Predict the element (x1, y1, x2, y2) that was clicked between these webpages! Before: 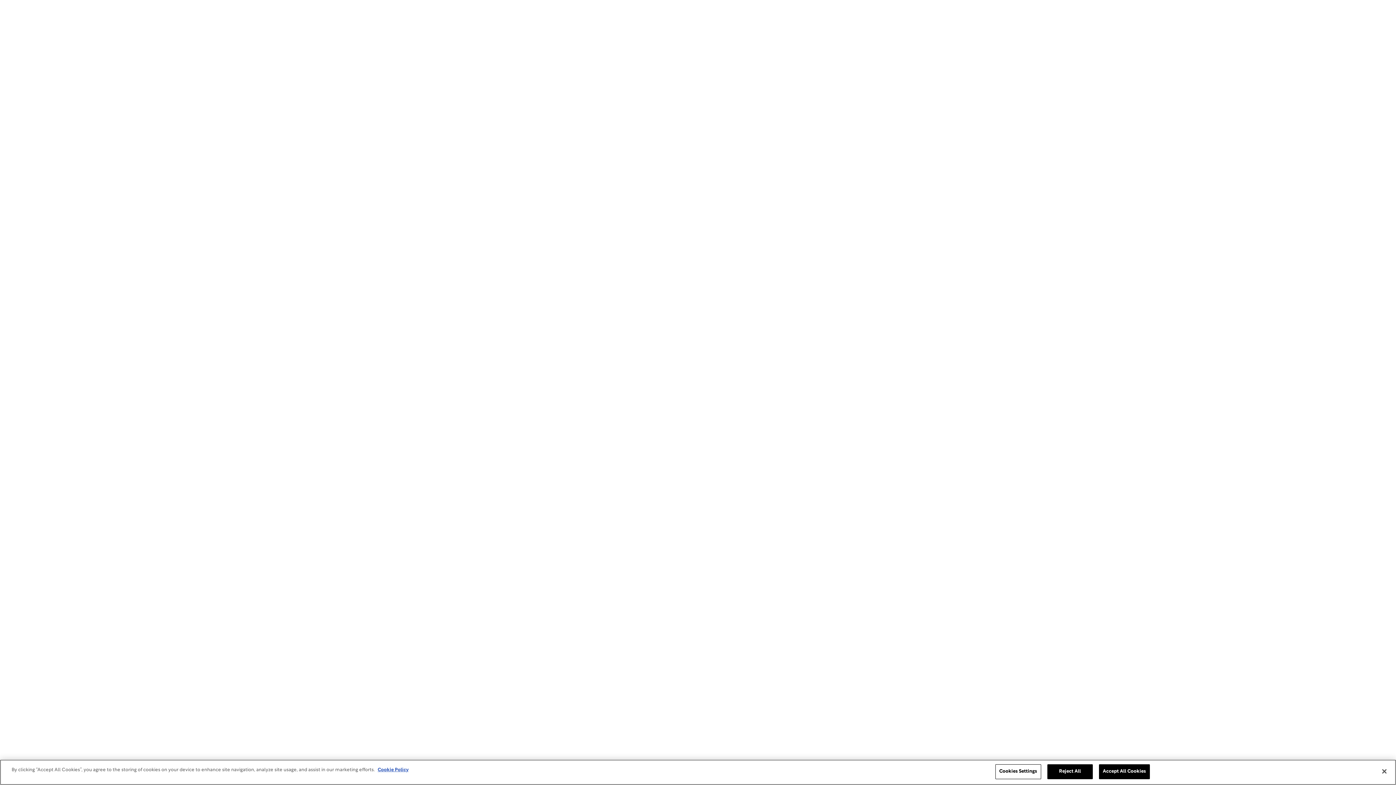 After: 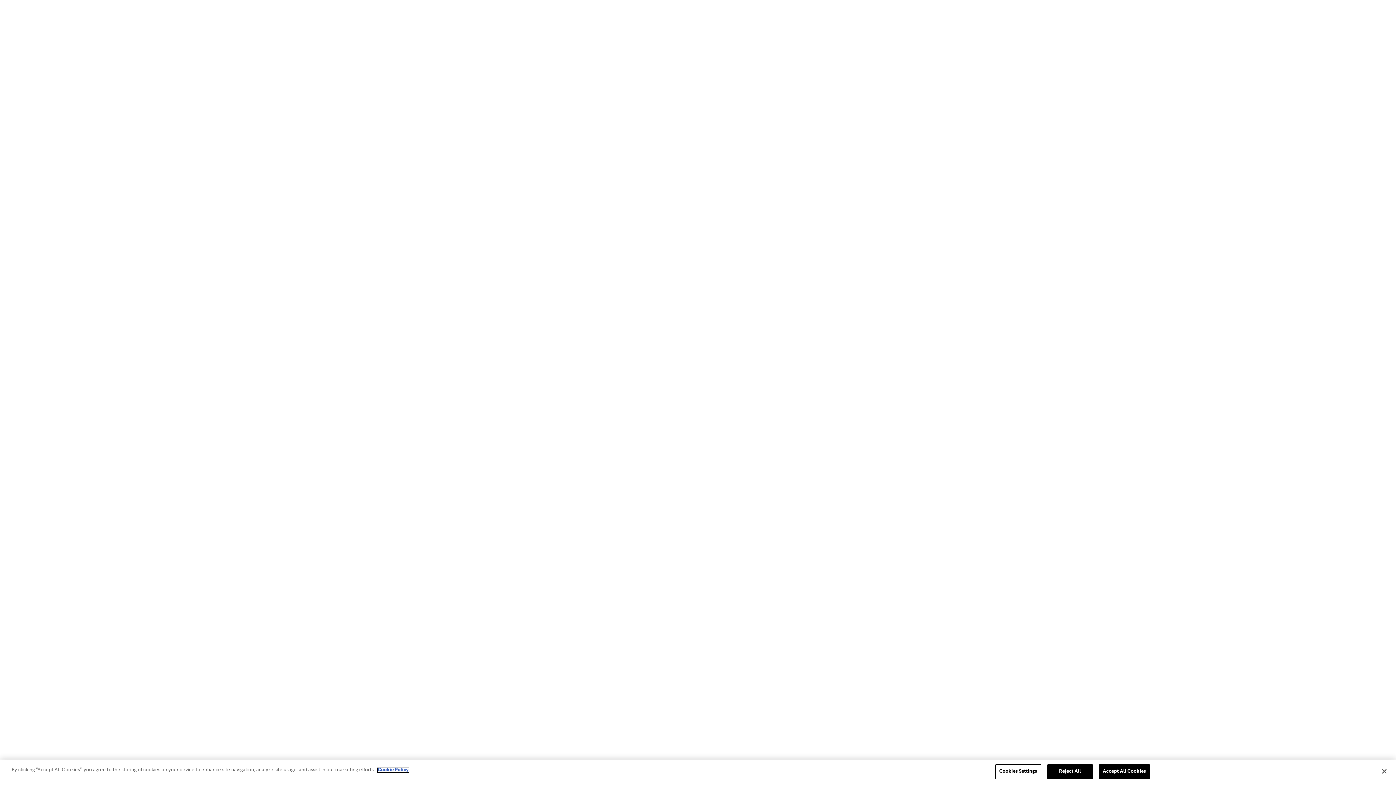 Action: bbox: (377, 768, 408, 772) label: More information about your privacy, opens in a new tab